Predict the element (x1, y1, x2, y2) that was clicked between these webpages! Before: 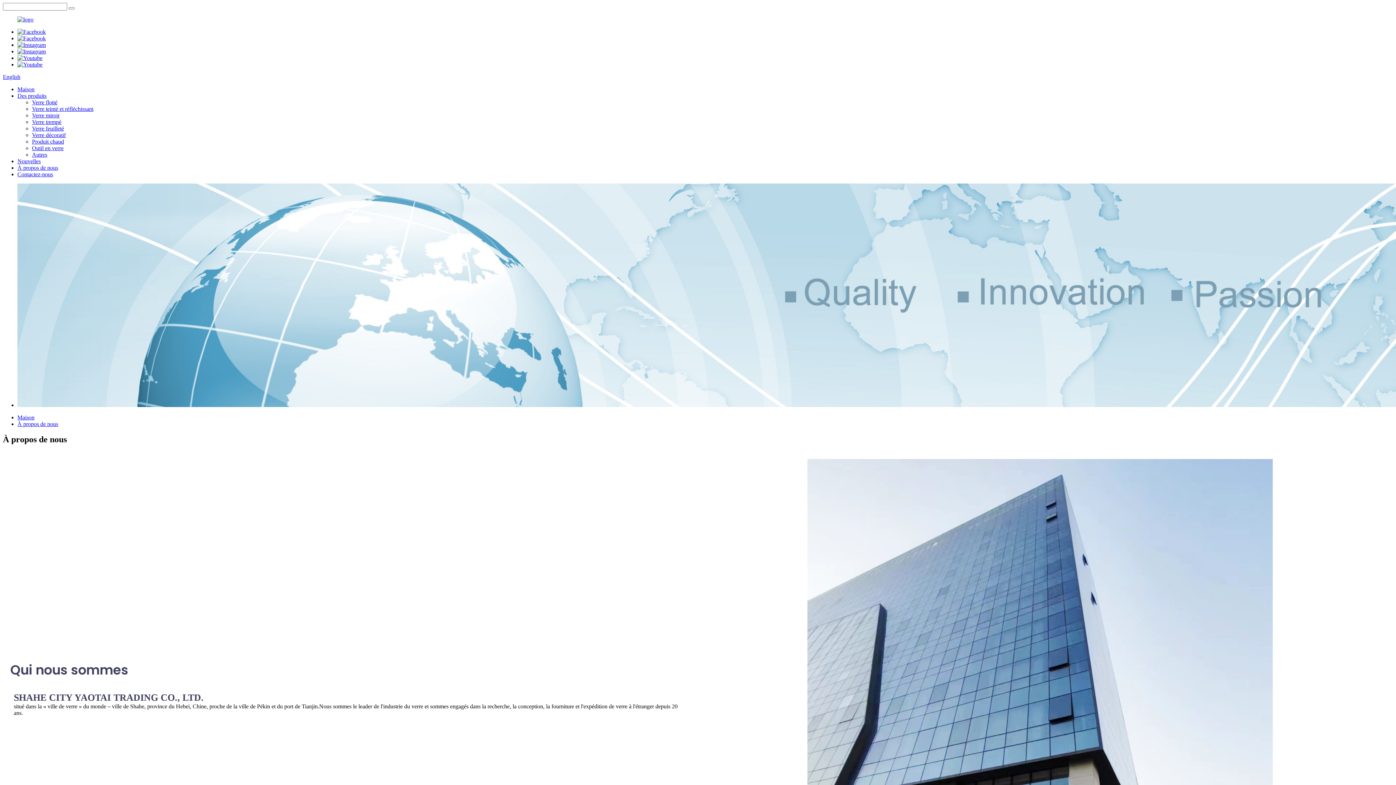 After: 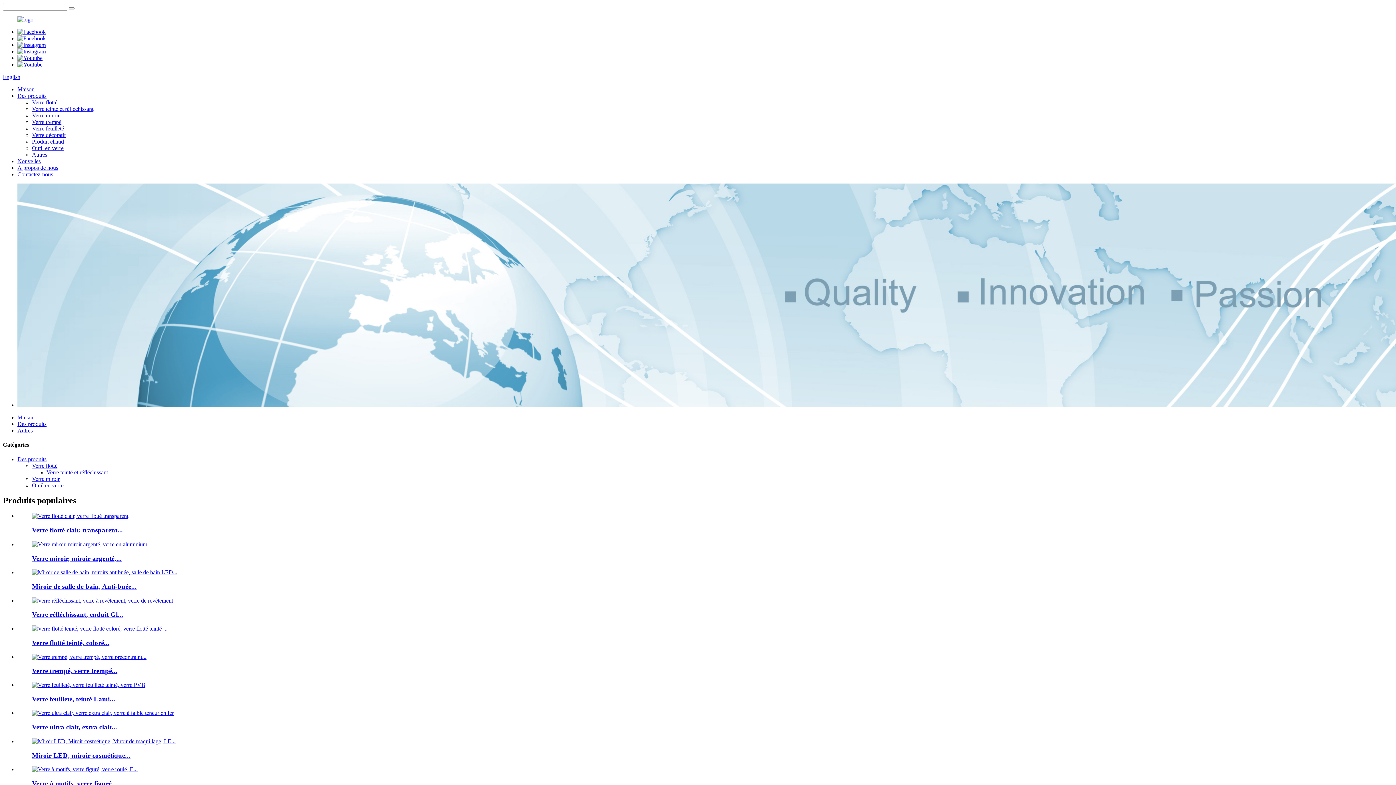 Action: label: Autres bbox: (32, 151, 47, 157)